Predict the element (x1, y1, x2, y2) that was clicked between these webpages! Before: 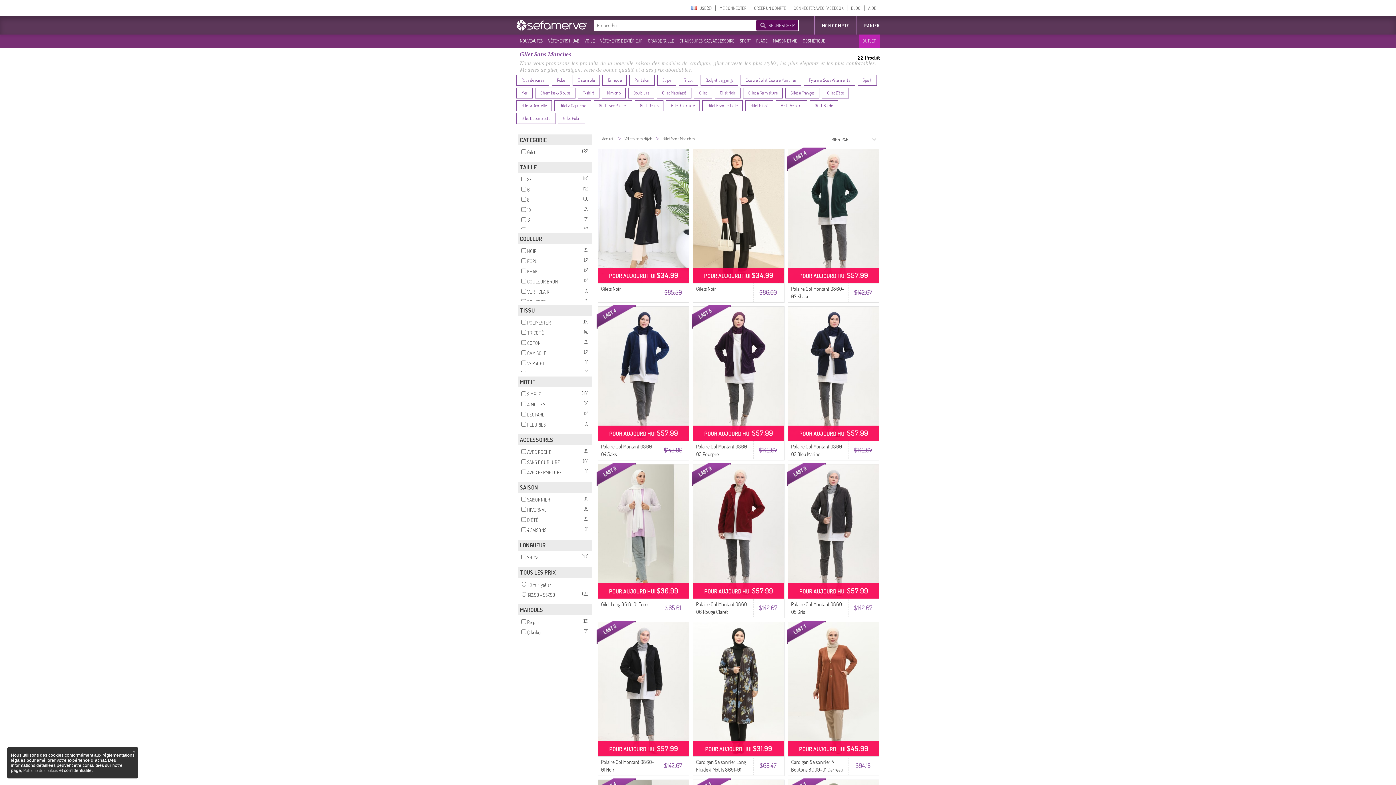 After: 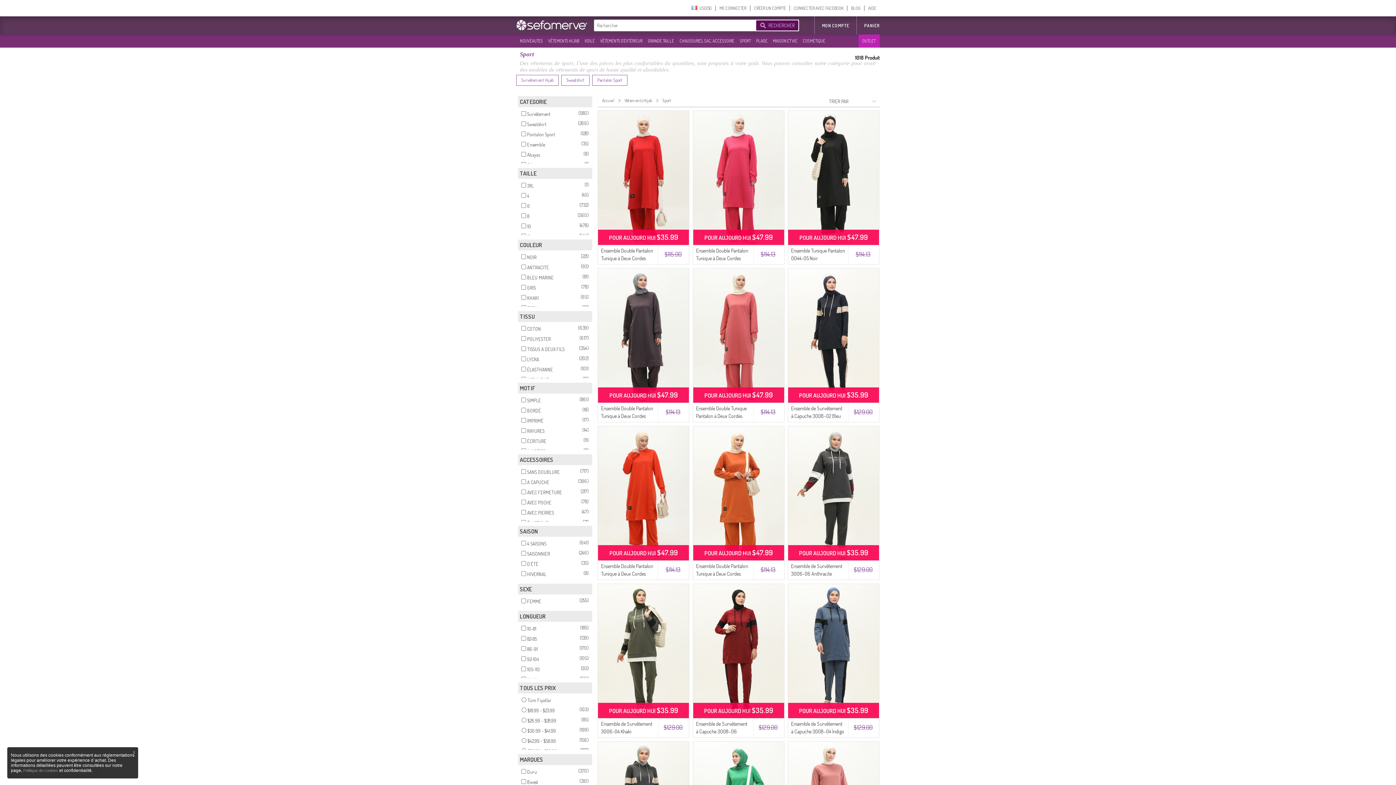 Action: bbox: (857, 74, 877, 85) label: Sport